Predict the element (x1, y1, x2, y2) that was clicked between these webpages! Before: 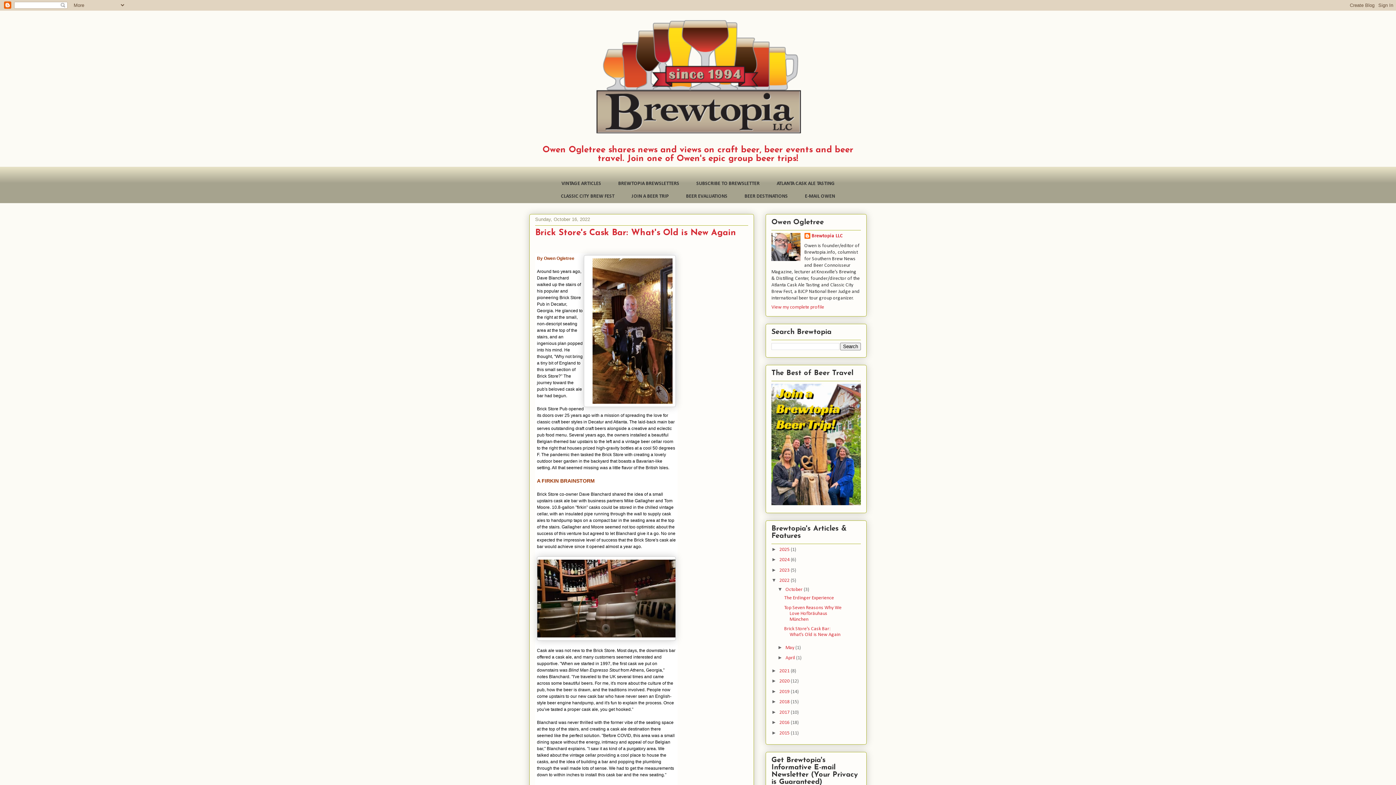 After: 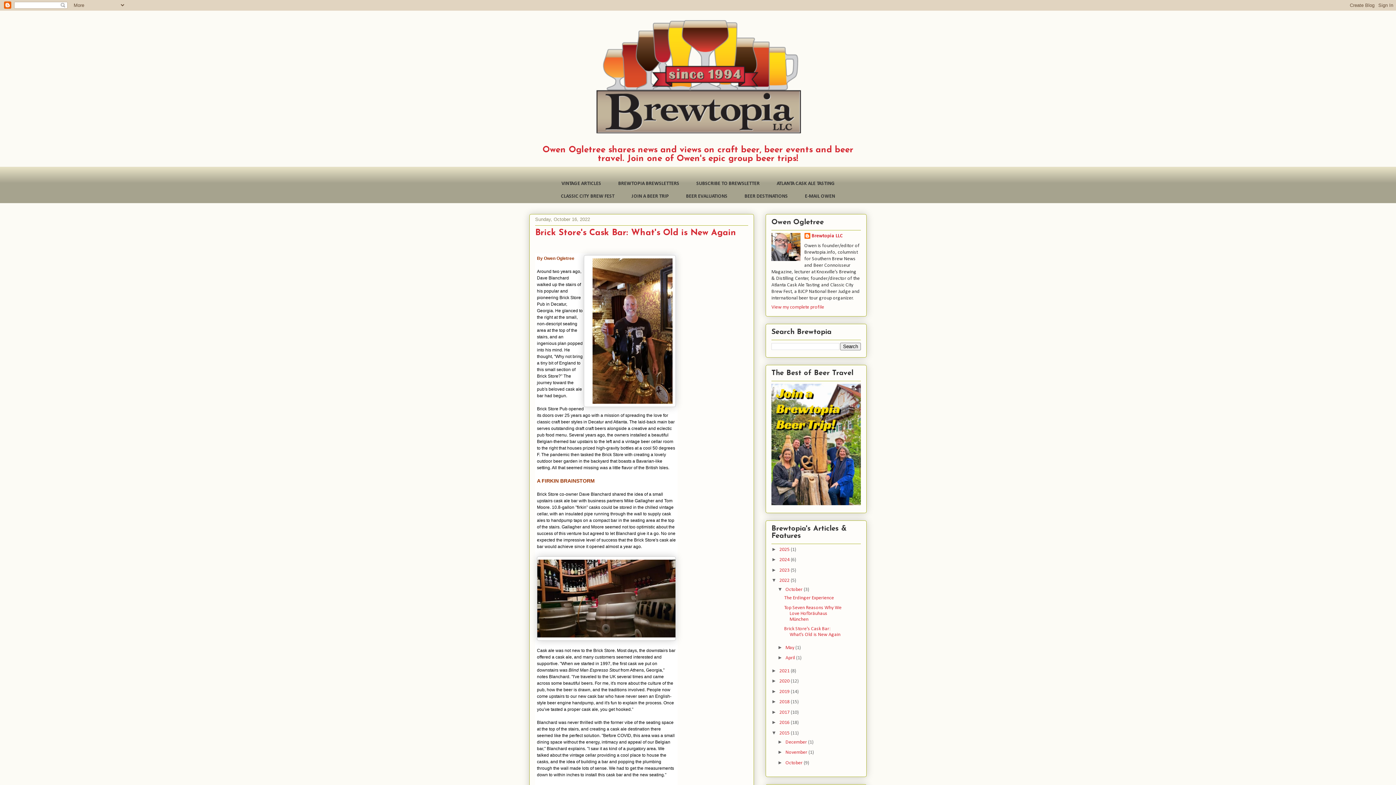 Action: bbox: (771, 730, 779, 735) label: ►  